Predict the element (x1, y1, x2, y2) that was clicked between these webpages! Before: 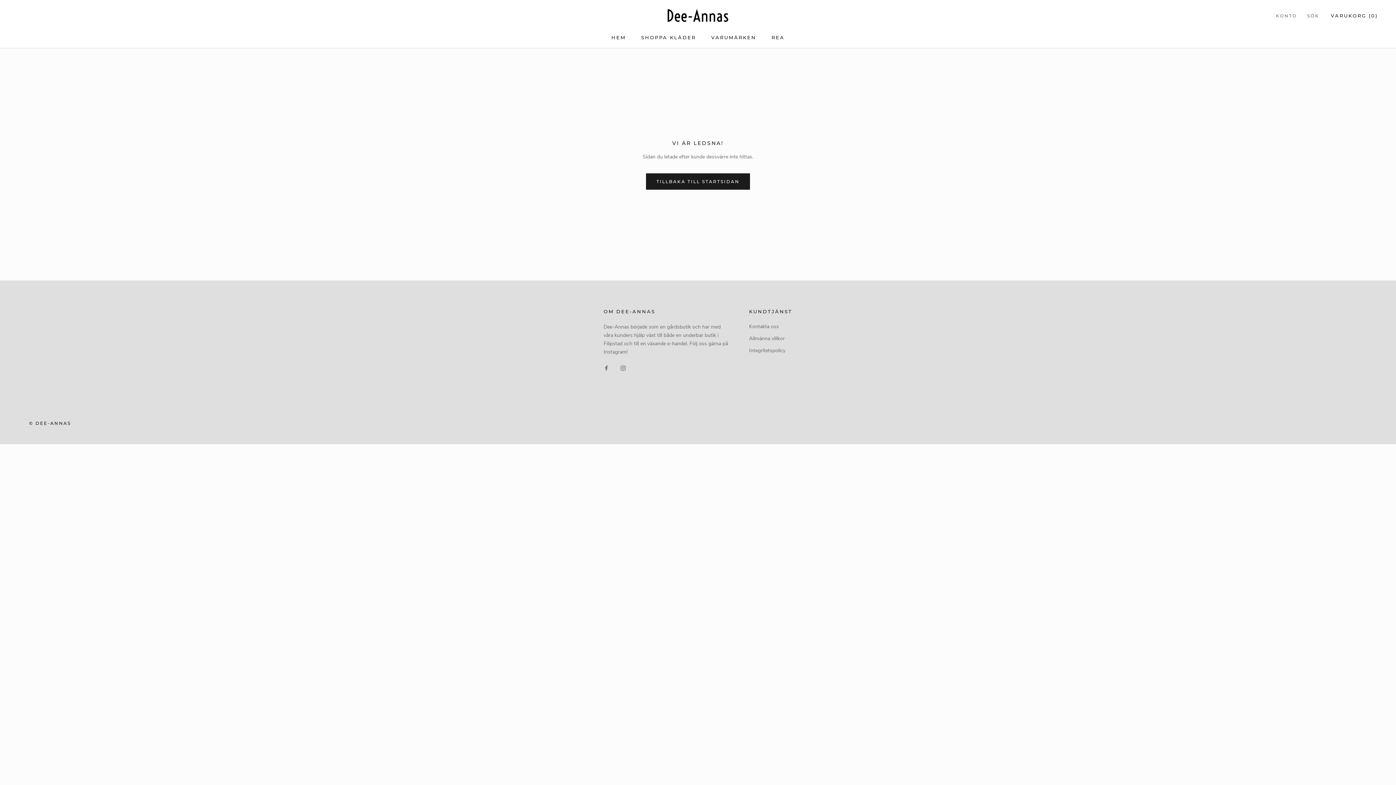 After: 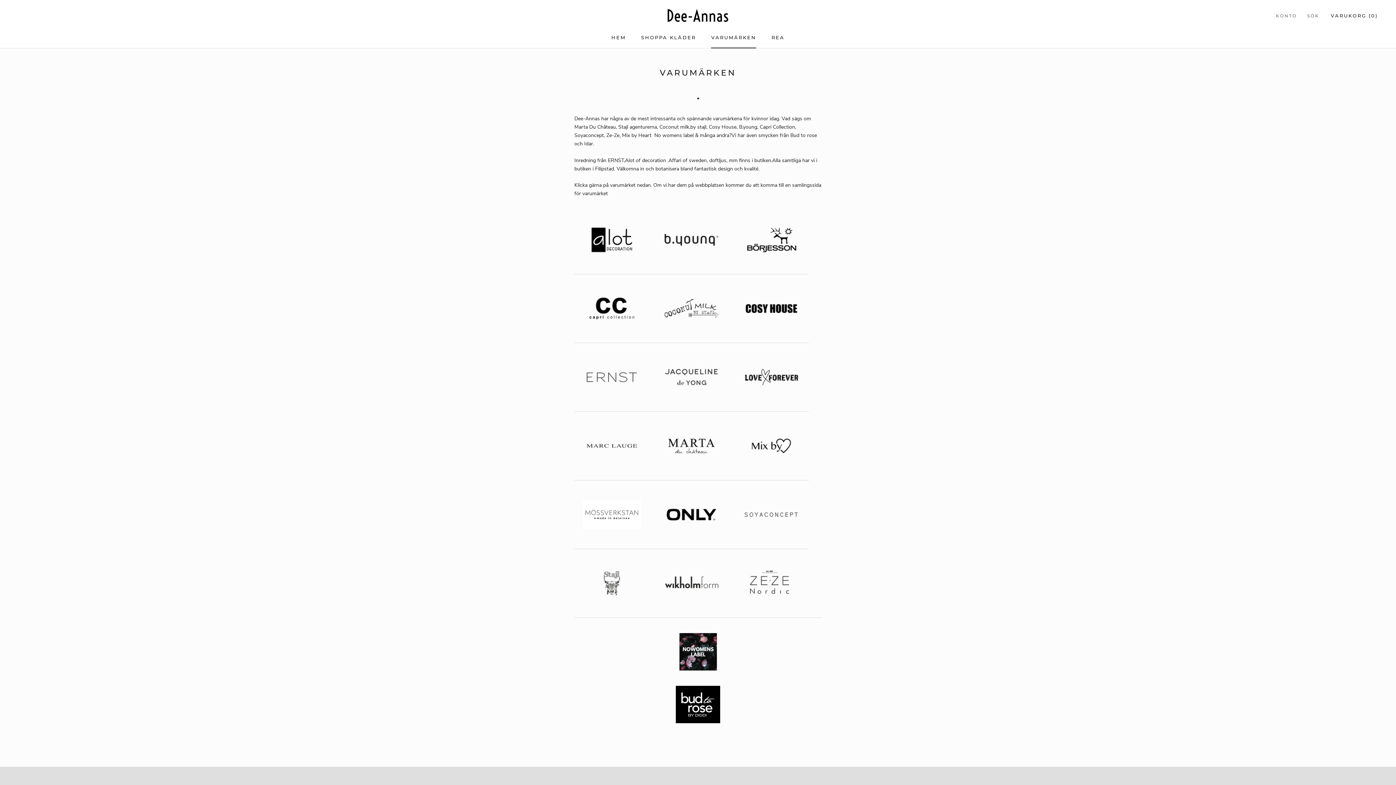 Action: label: VARUMÄRKEN
VARUMÄRKEN bbox: (711, 34, 756, 40)